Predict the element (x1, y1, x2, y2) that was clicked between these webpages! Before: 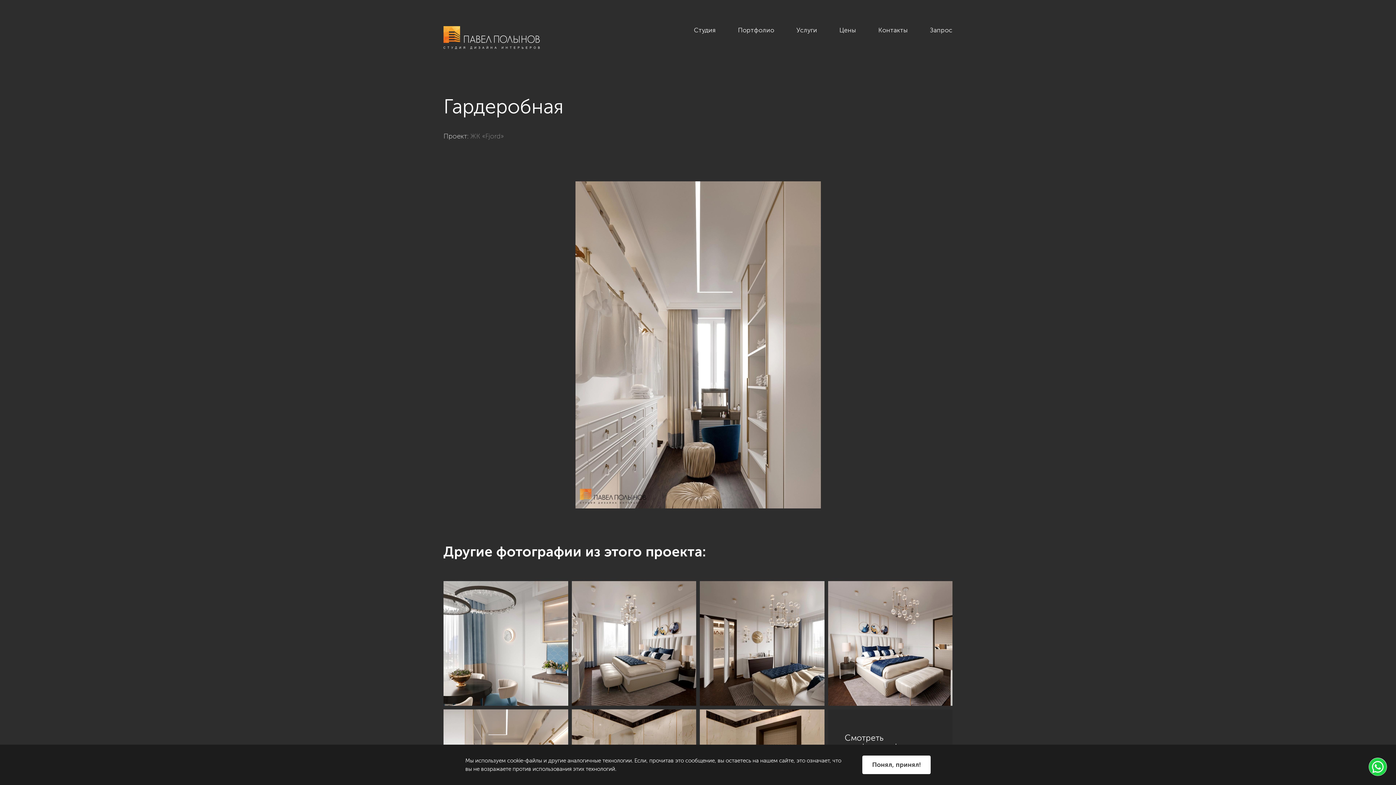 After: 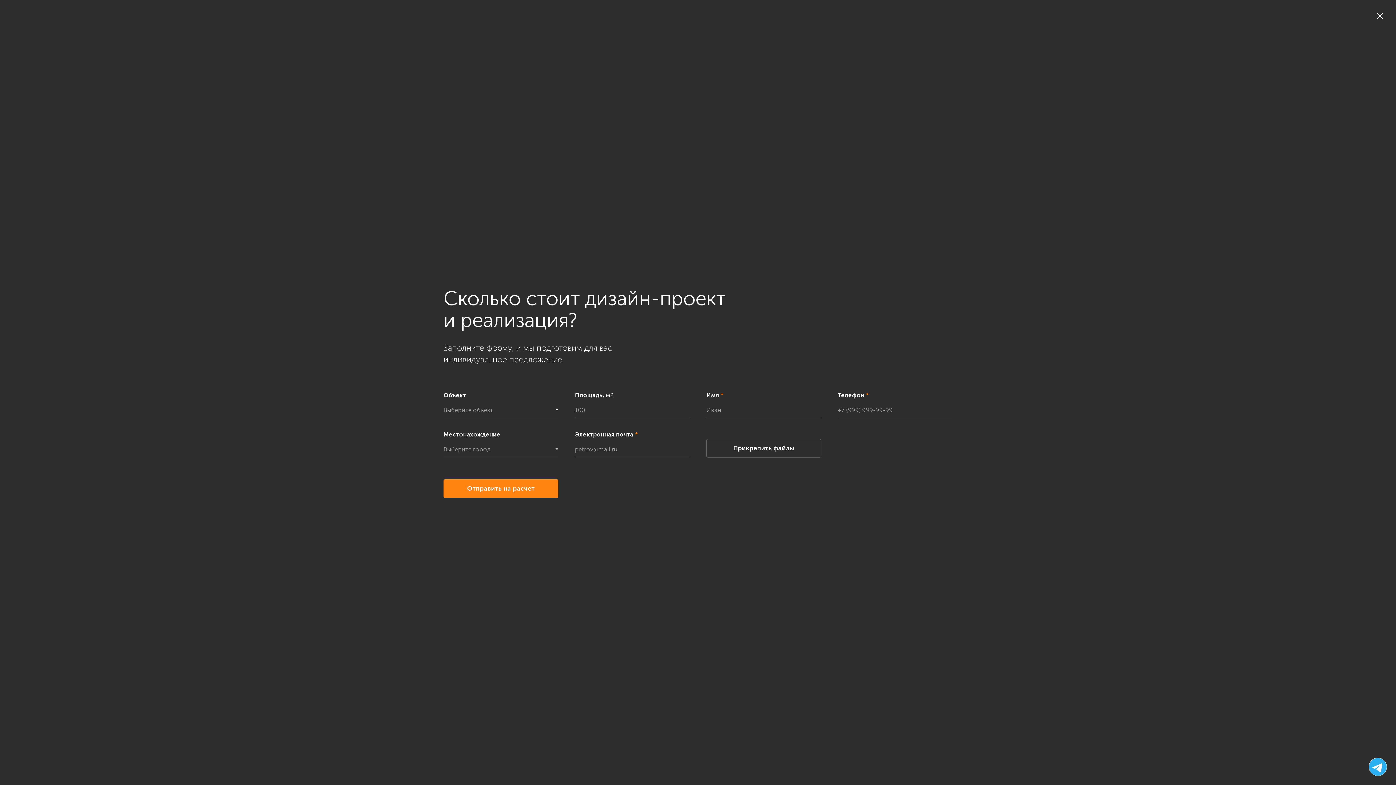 Action: bbox: (930, 26, 952, 40) label: Запрос